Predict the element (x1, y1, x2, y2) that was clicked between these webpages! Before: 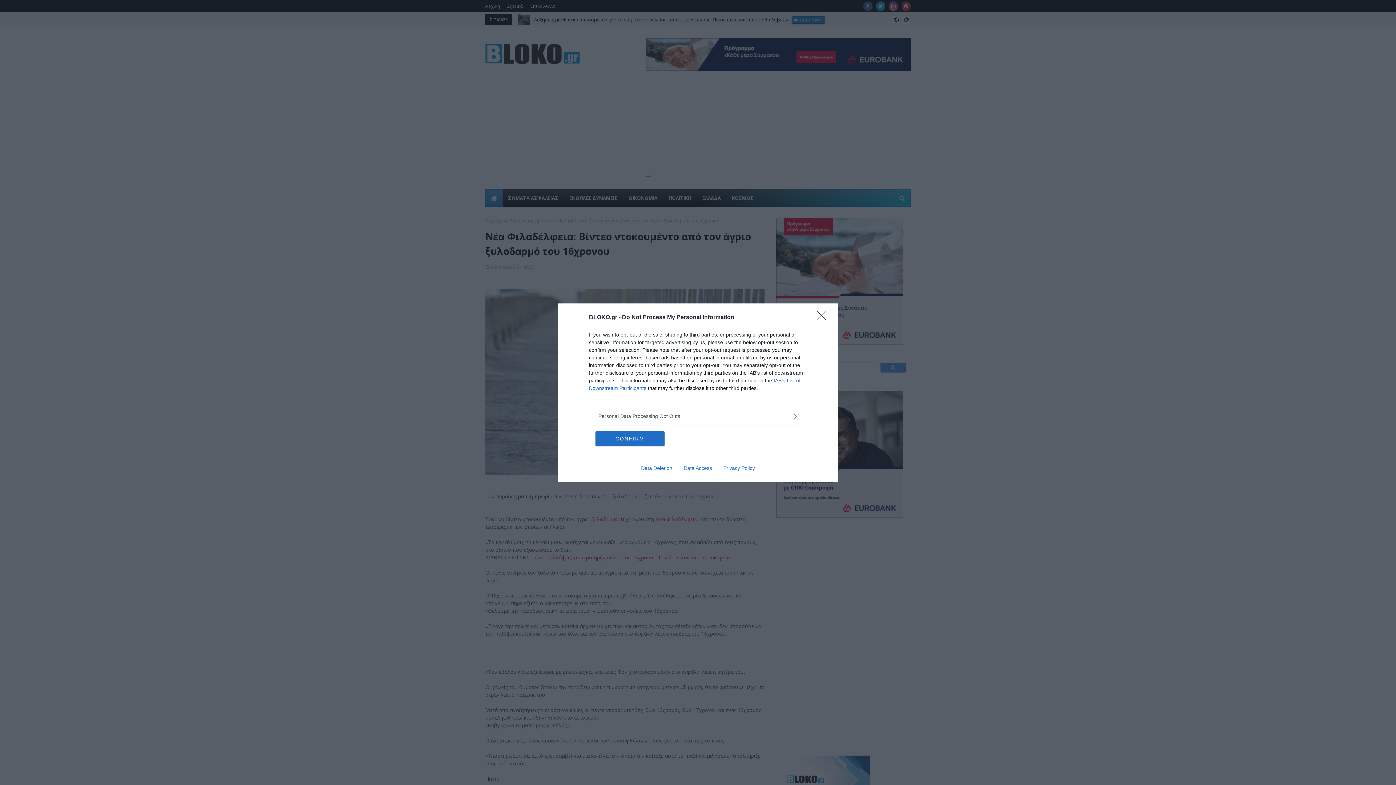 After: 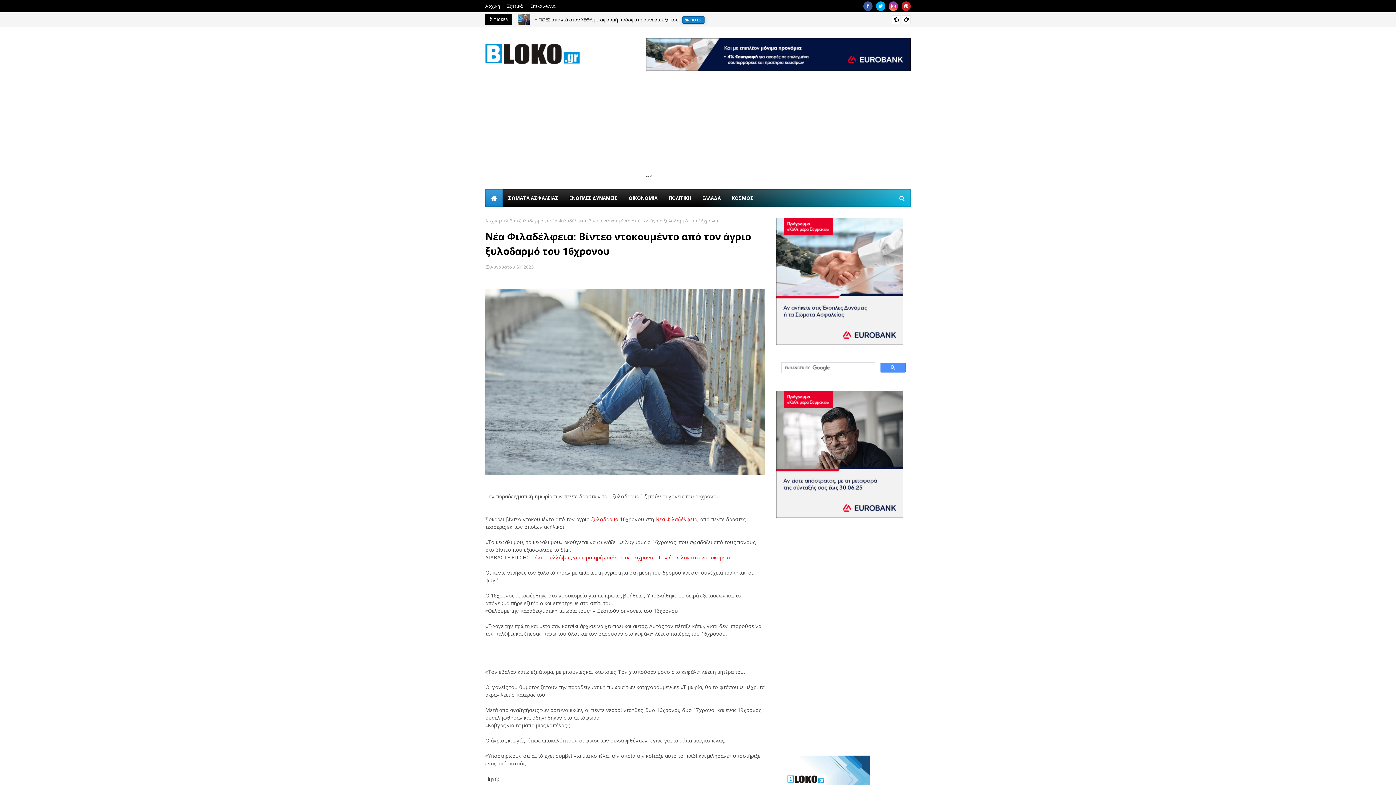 Action: label: Close bbox: (817, 310, 830, 324)